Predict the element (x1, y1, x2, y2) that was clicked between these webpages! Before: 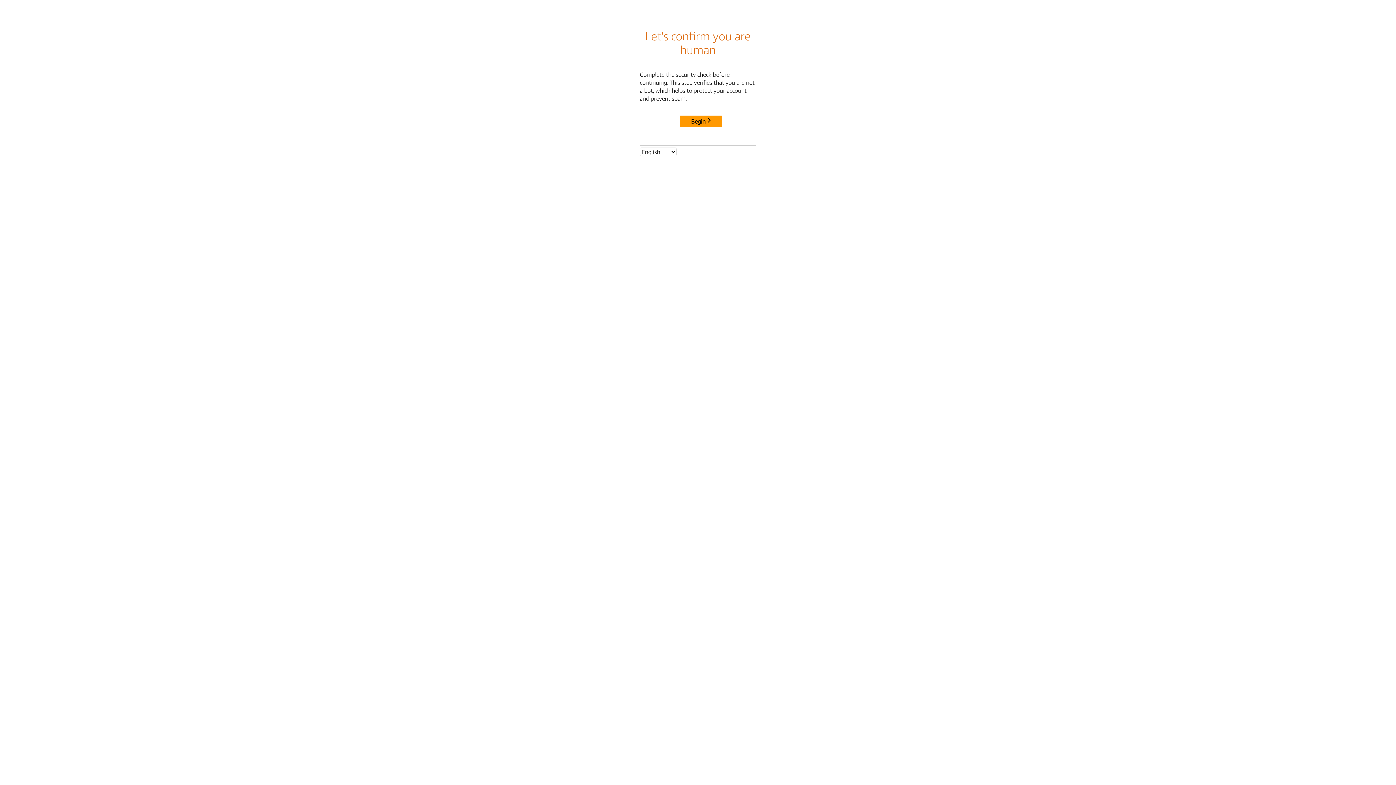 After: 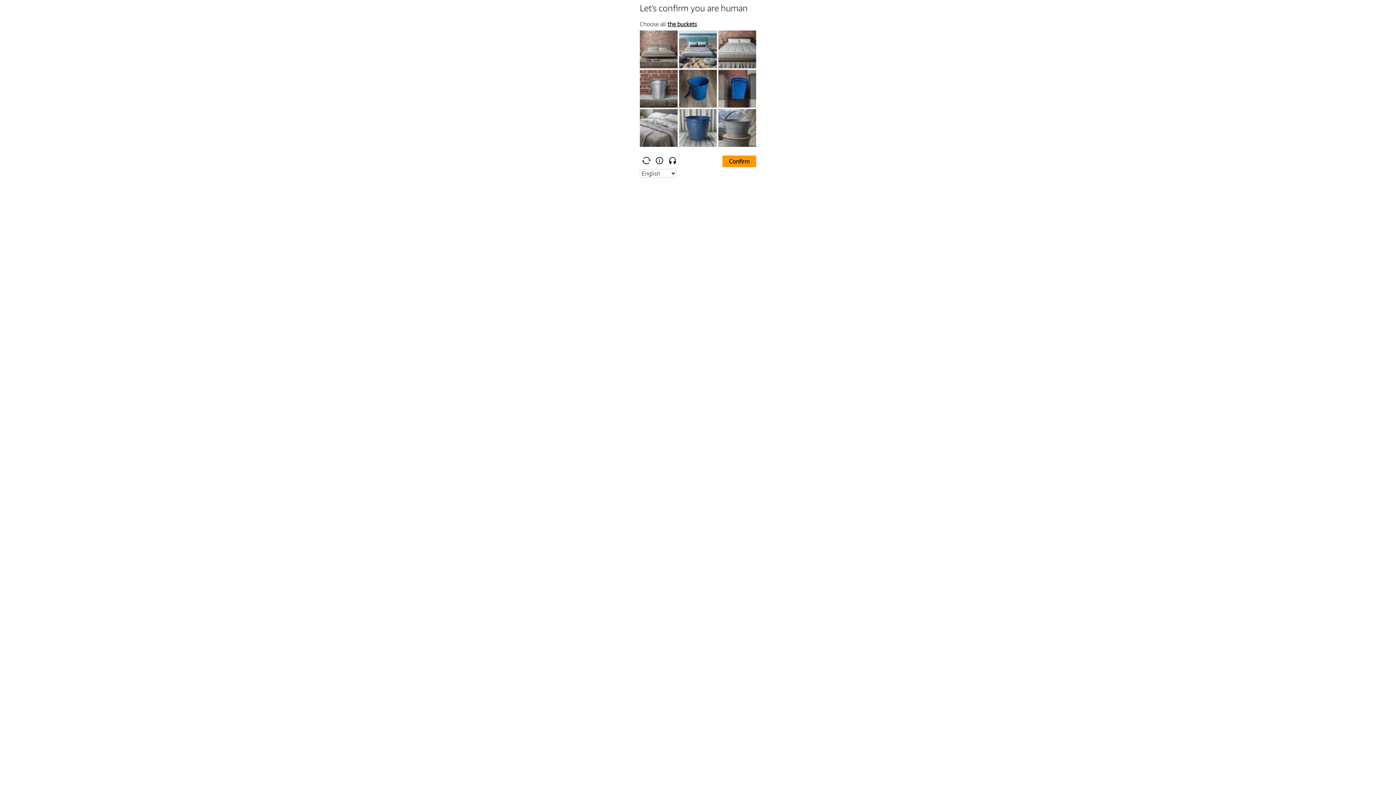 Action: bbox: (680, 115, 722, 127) label: Begin